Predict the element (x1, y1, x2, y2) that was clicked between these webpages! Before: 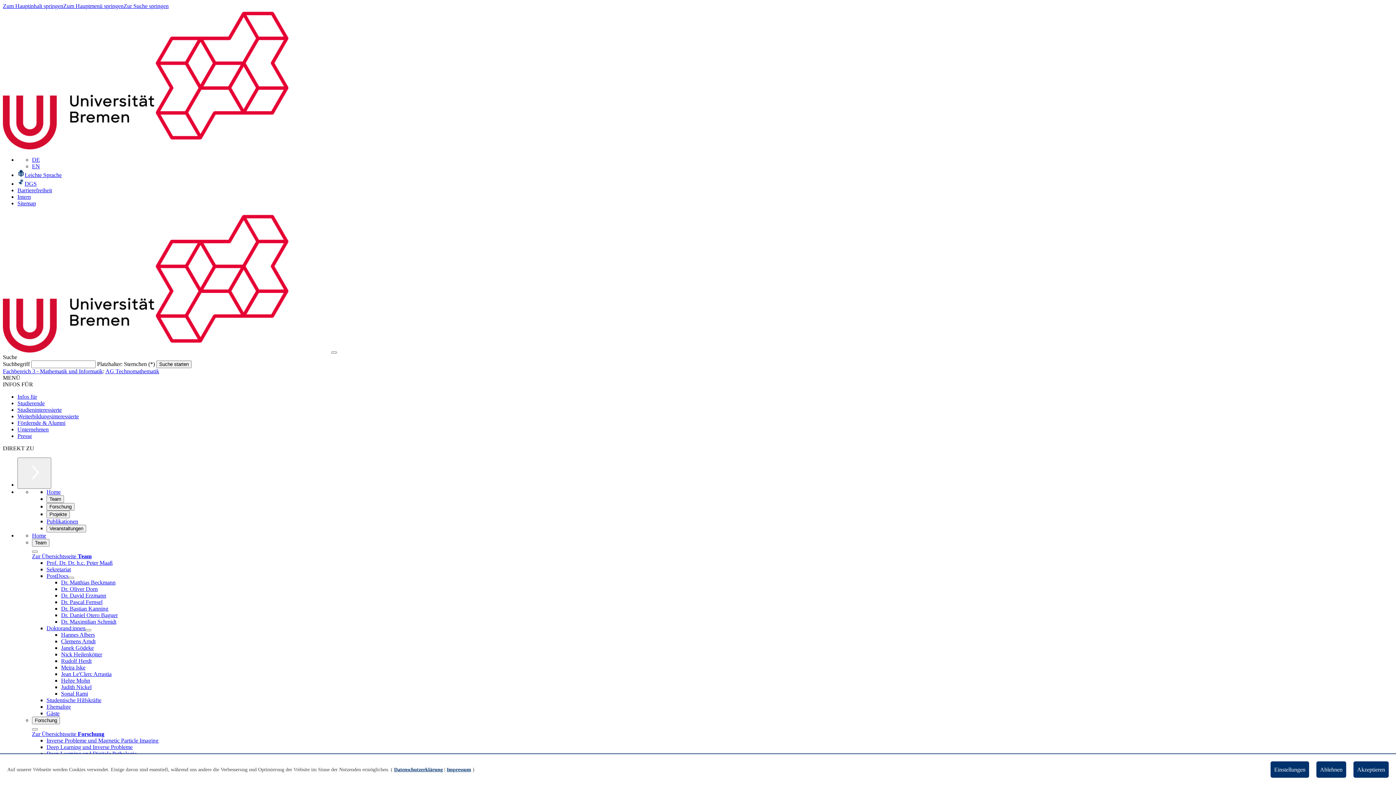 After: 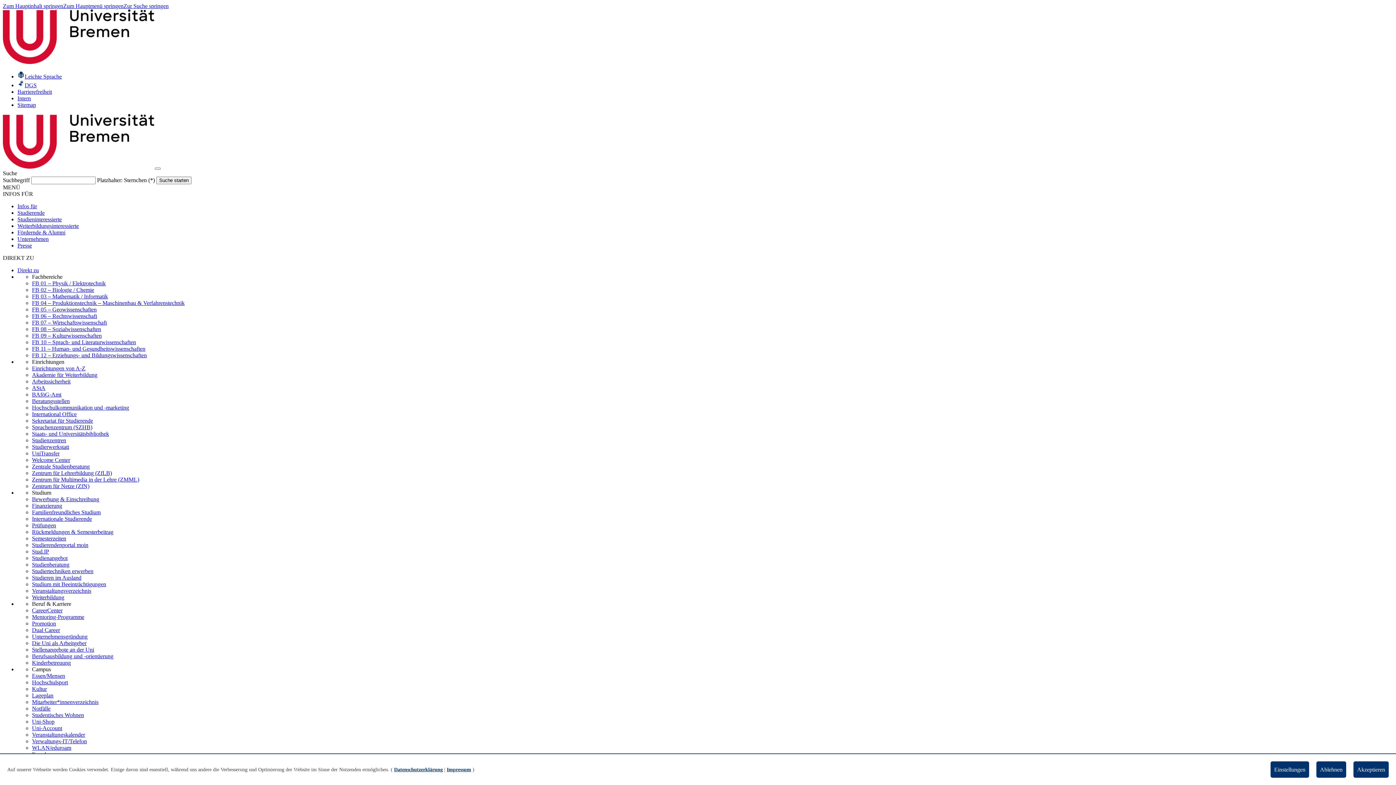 Action: label: DGS bbox: (17, 180, 36, 186)